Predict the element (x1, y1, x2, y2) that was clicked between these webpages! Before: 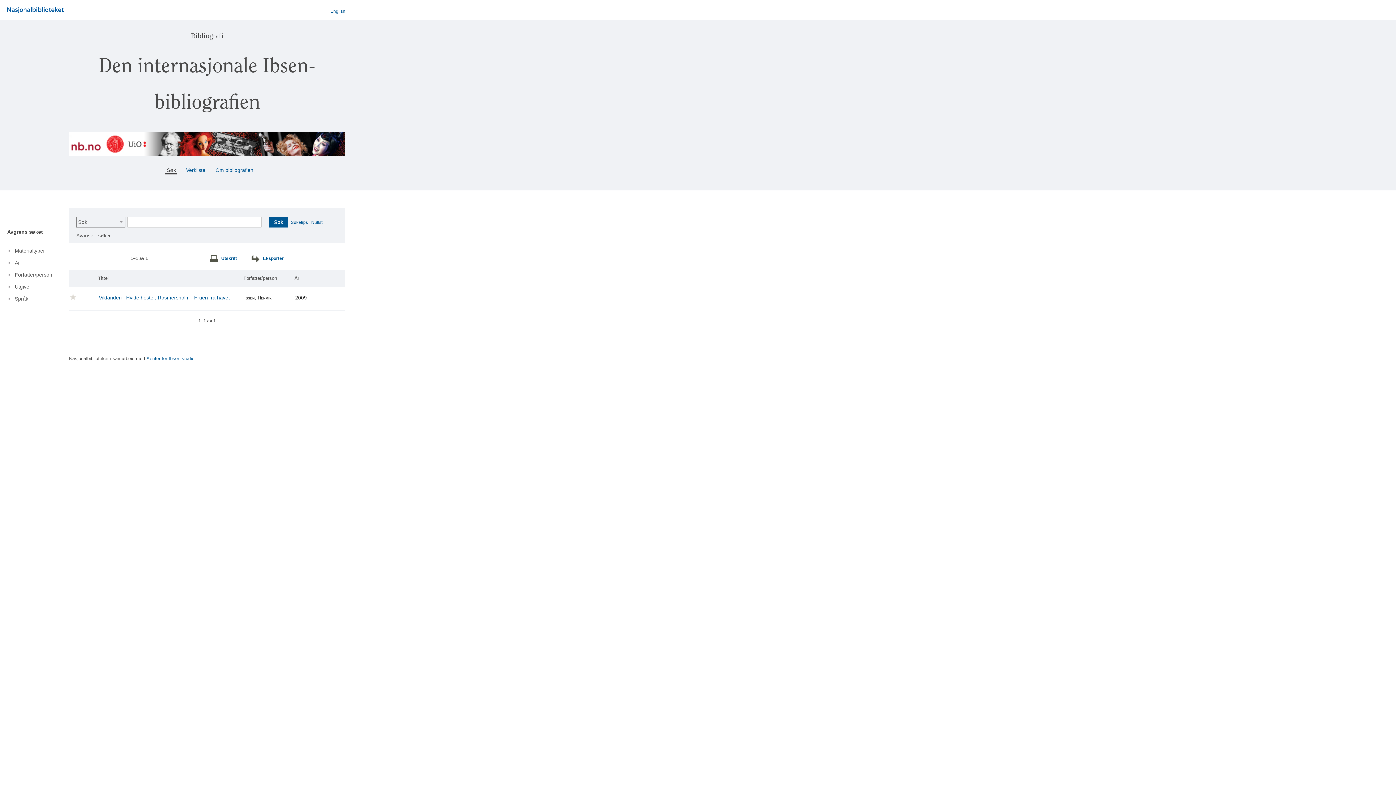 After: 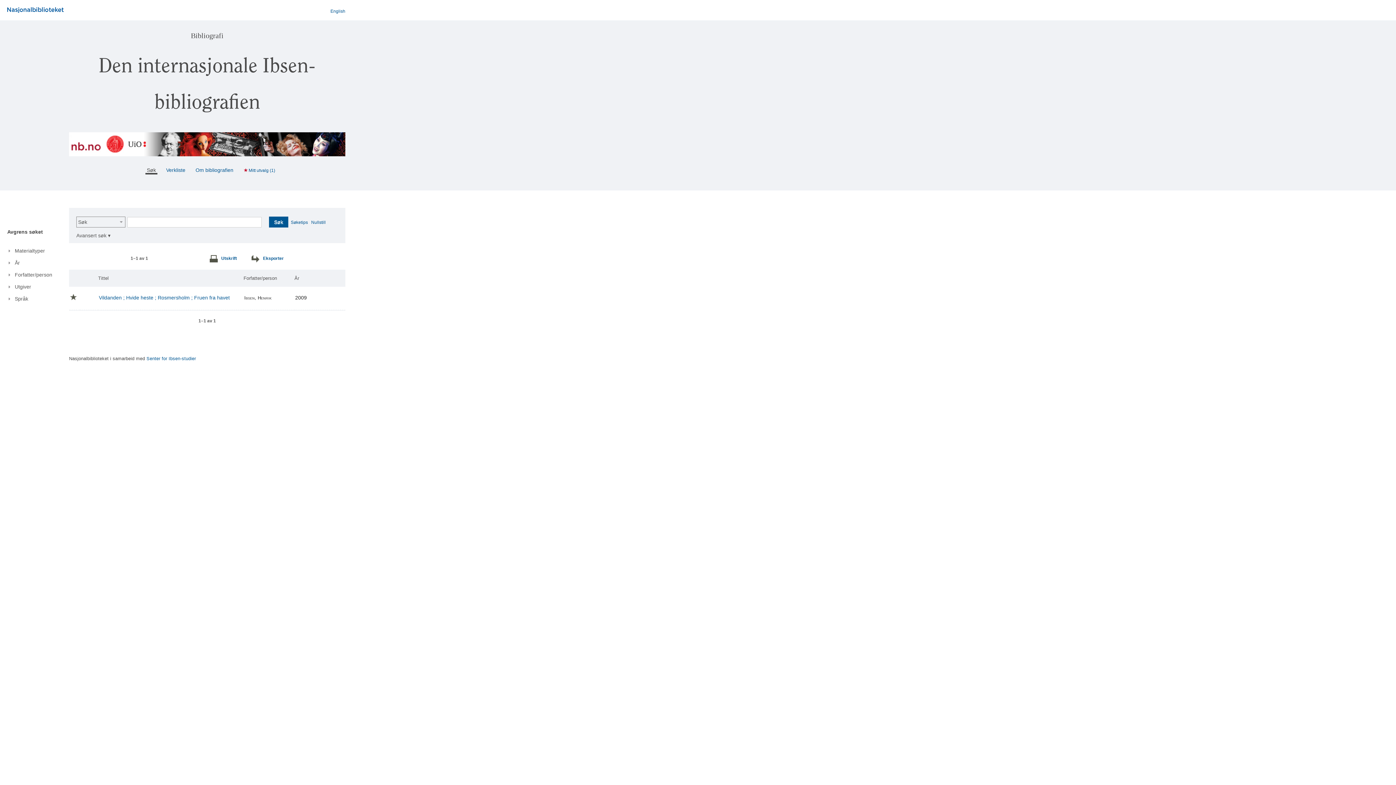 Action: bbox: (69, 295, 76, 301)